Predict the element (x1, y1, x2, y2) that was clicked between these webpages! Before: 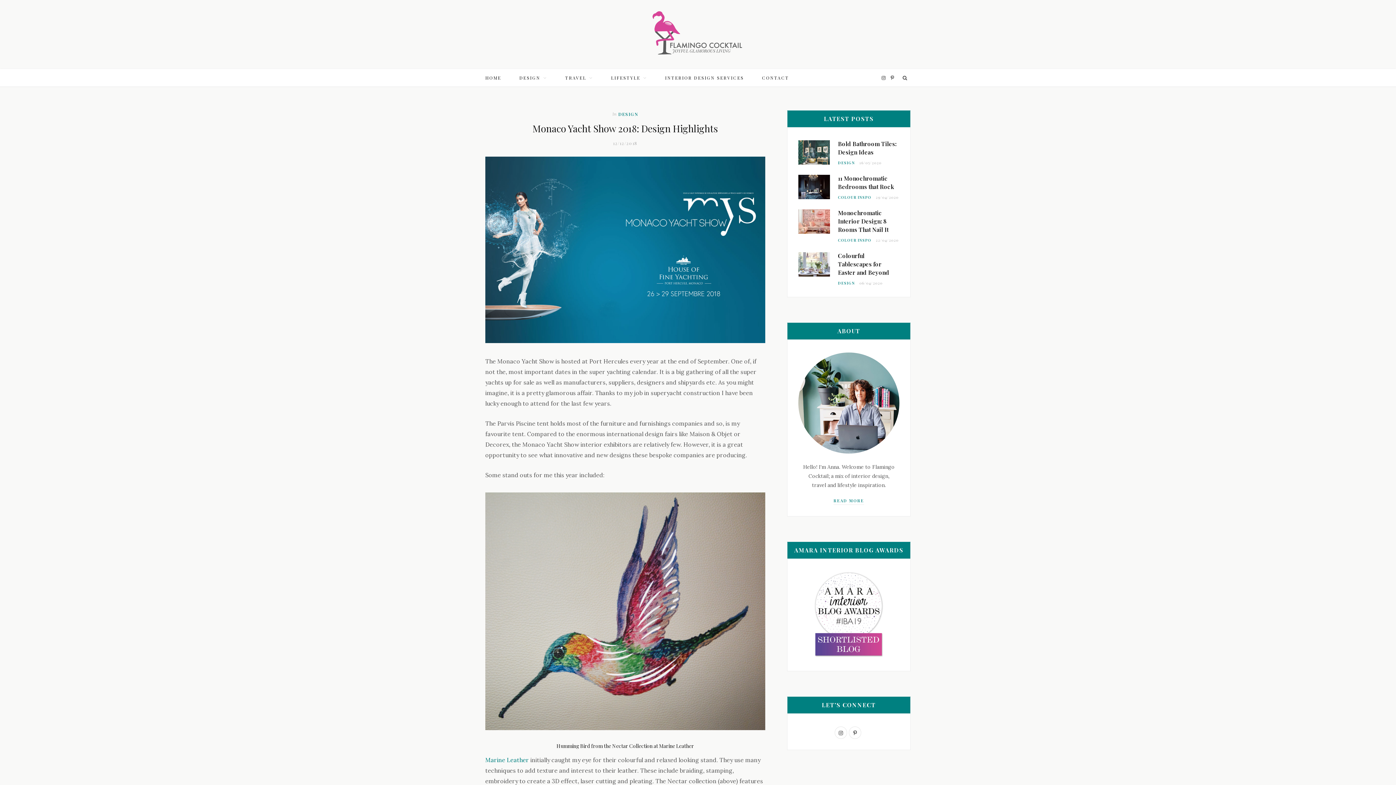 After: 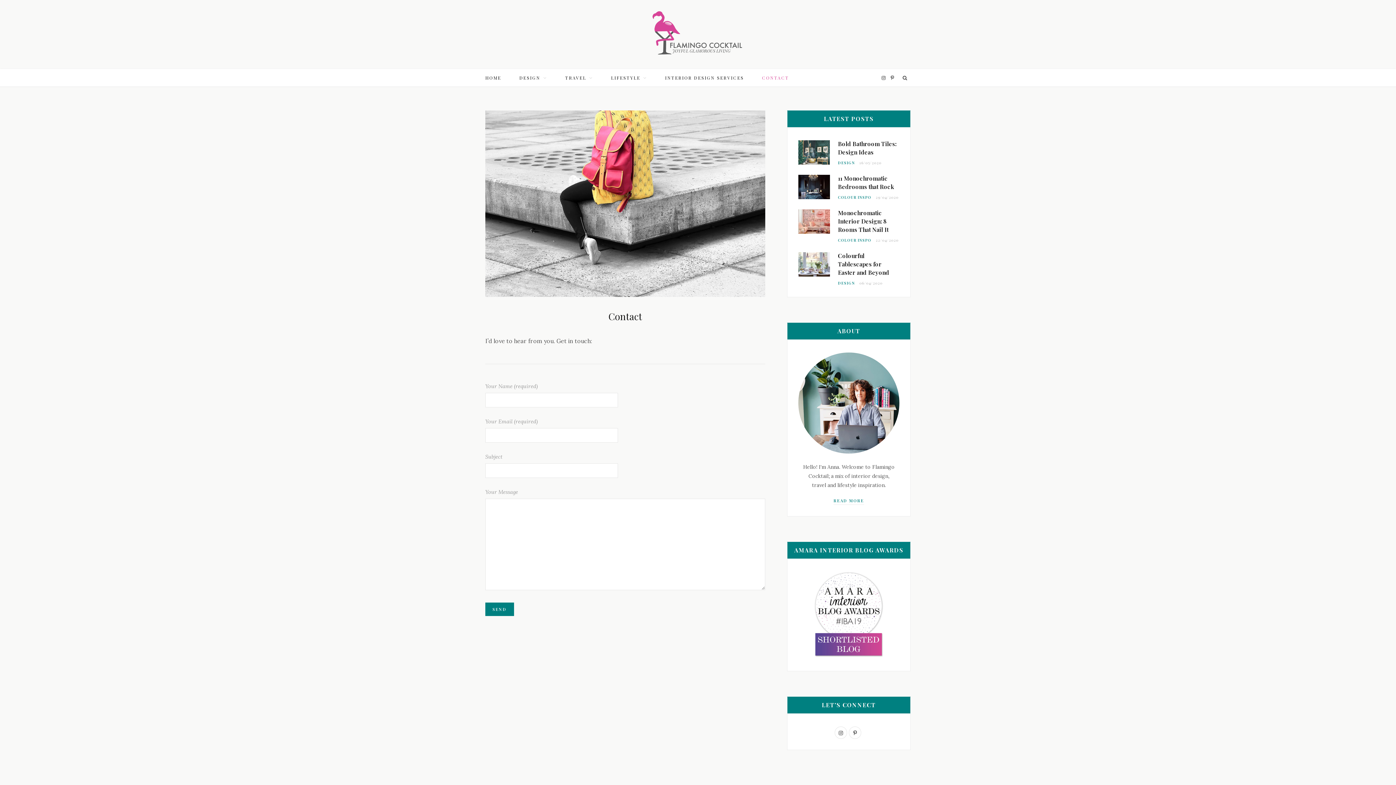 Action: bbox: (753, 69, 798, 86) label: CONTACT